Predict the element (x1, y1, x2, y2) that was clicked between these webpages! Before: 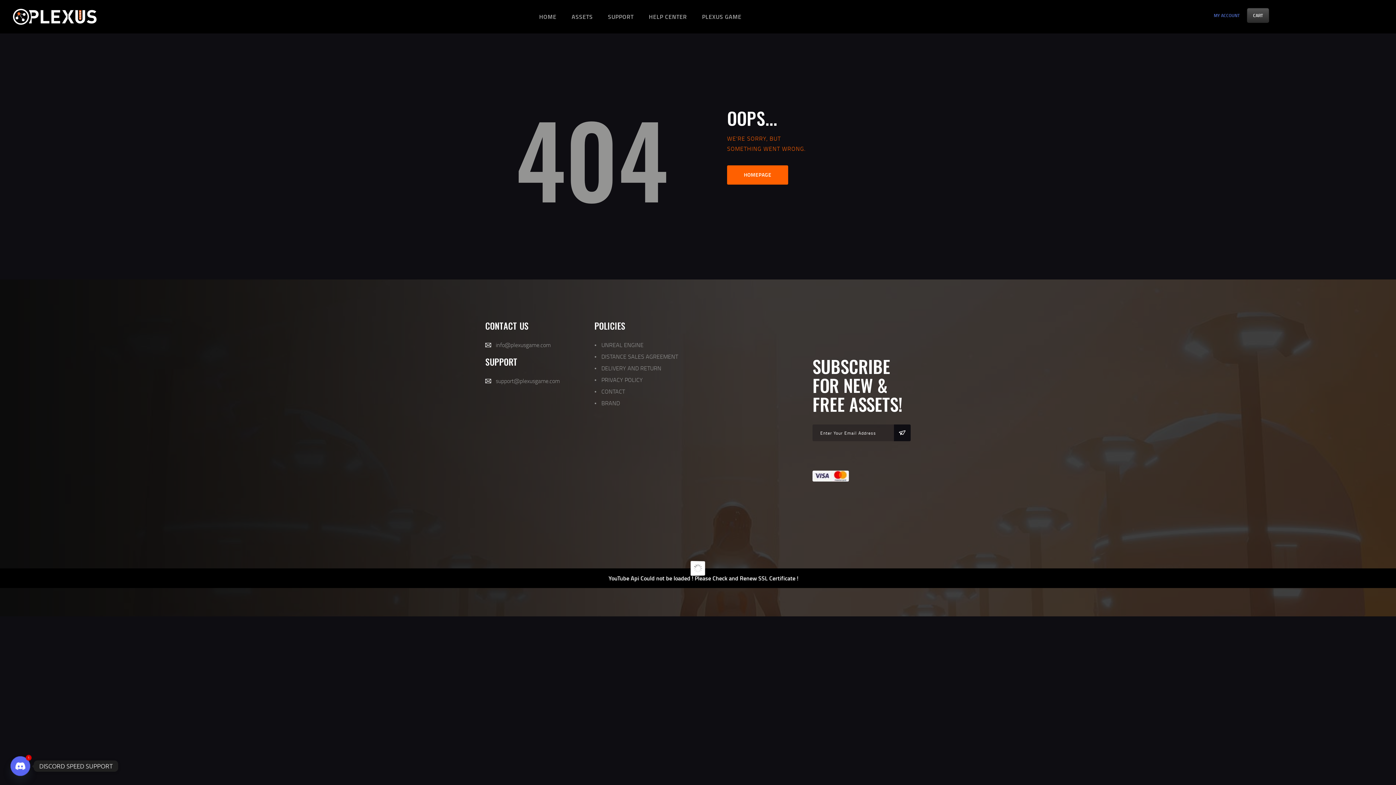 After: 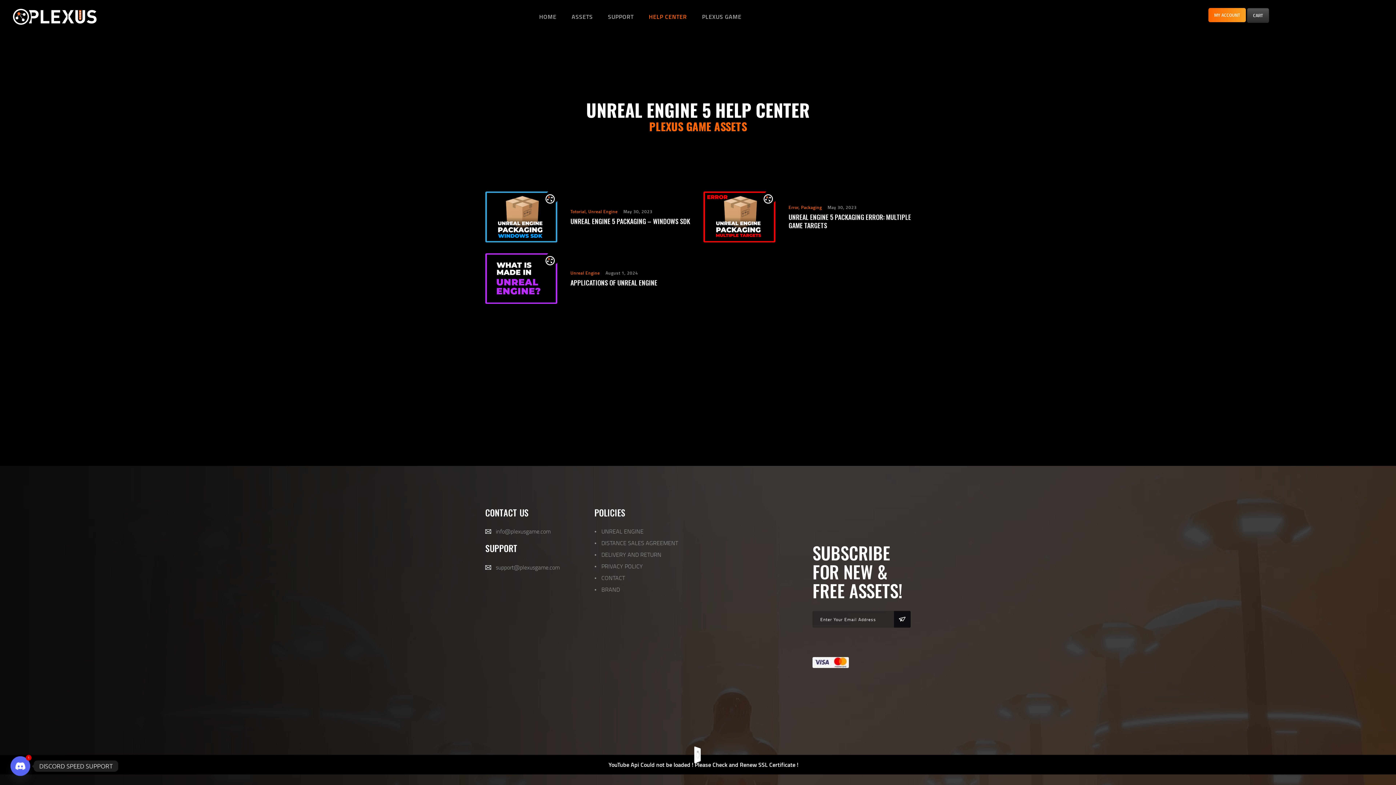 Action: bbox: (649, 6, 687, 26) label: HELP CENTER